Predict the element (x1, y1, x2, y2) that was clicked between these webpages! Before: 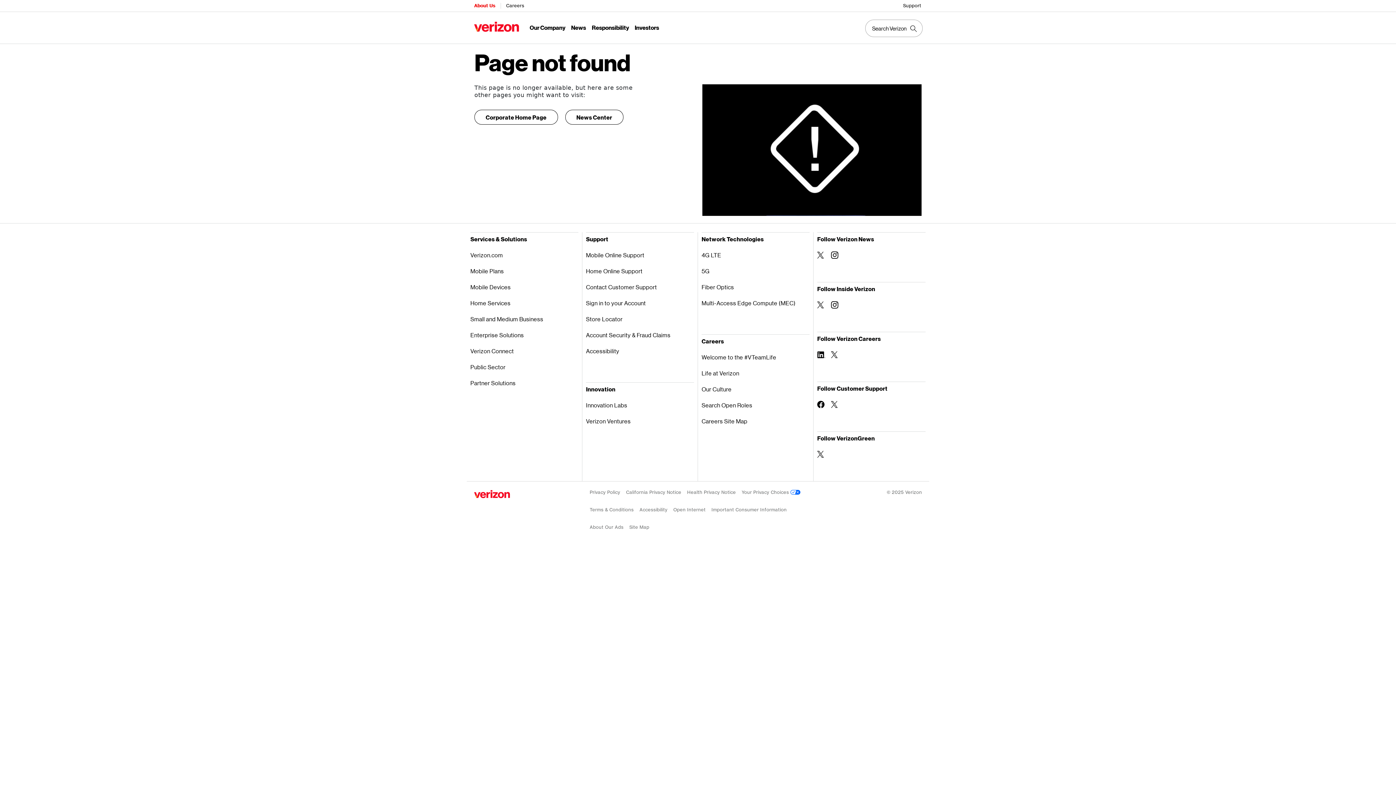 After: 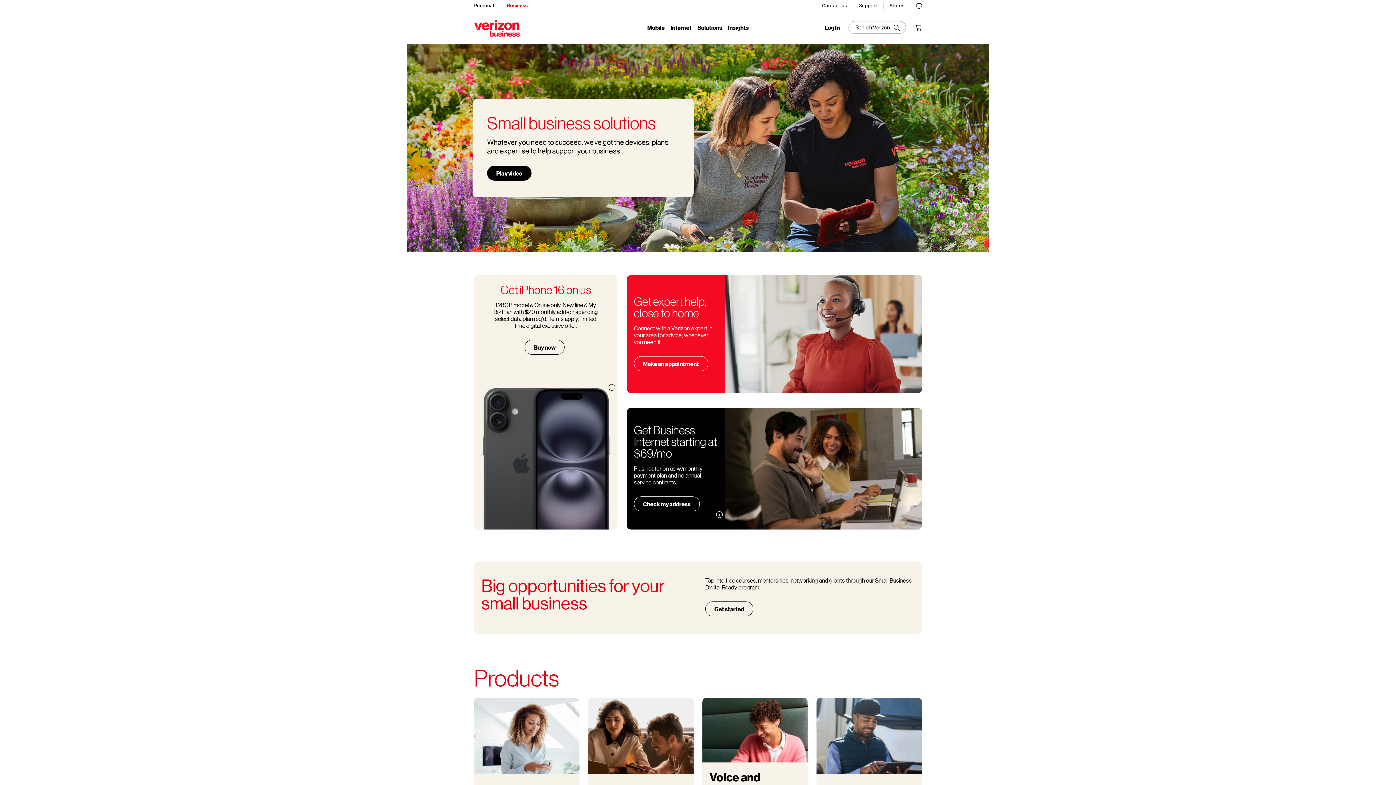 Action: bbox: (470, 311, 578, 327) label: Small and Medium Business